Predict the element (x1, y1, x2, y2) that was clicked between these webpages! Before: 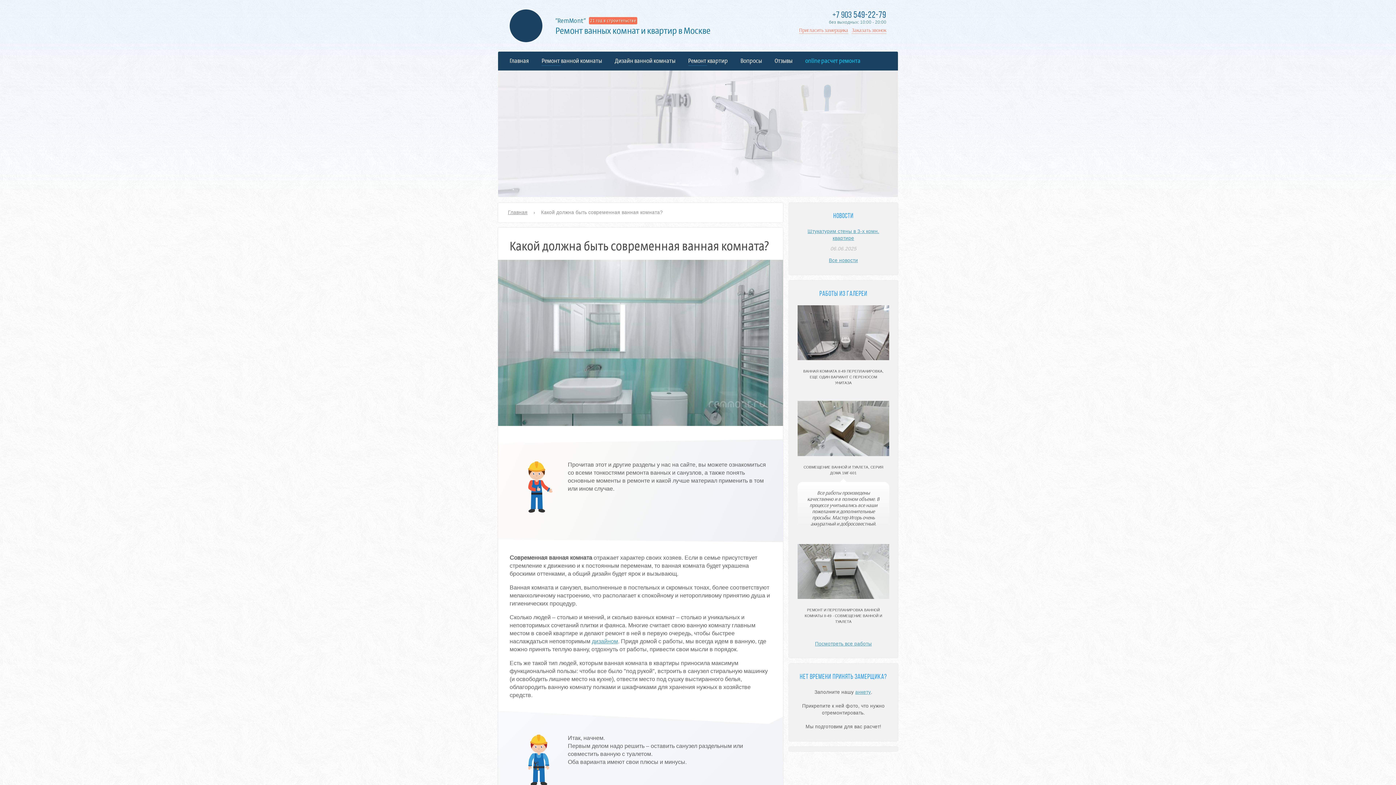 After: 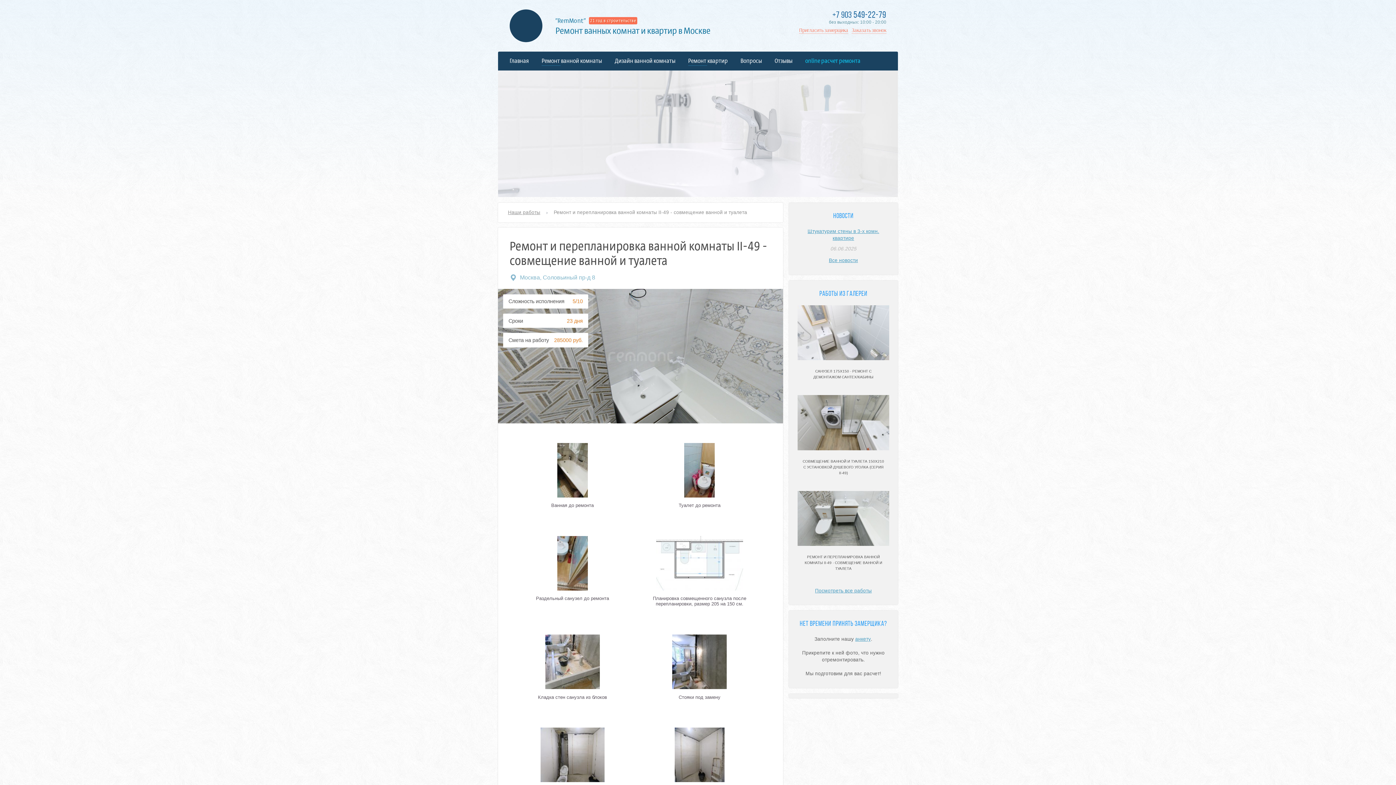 Action: bbox: (797, 544, 889, 599)